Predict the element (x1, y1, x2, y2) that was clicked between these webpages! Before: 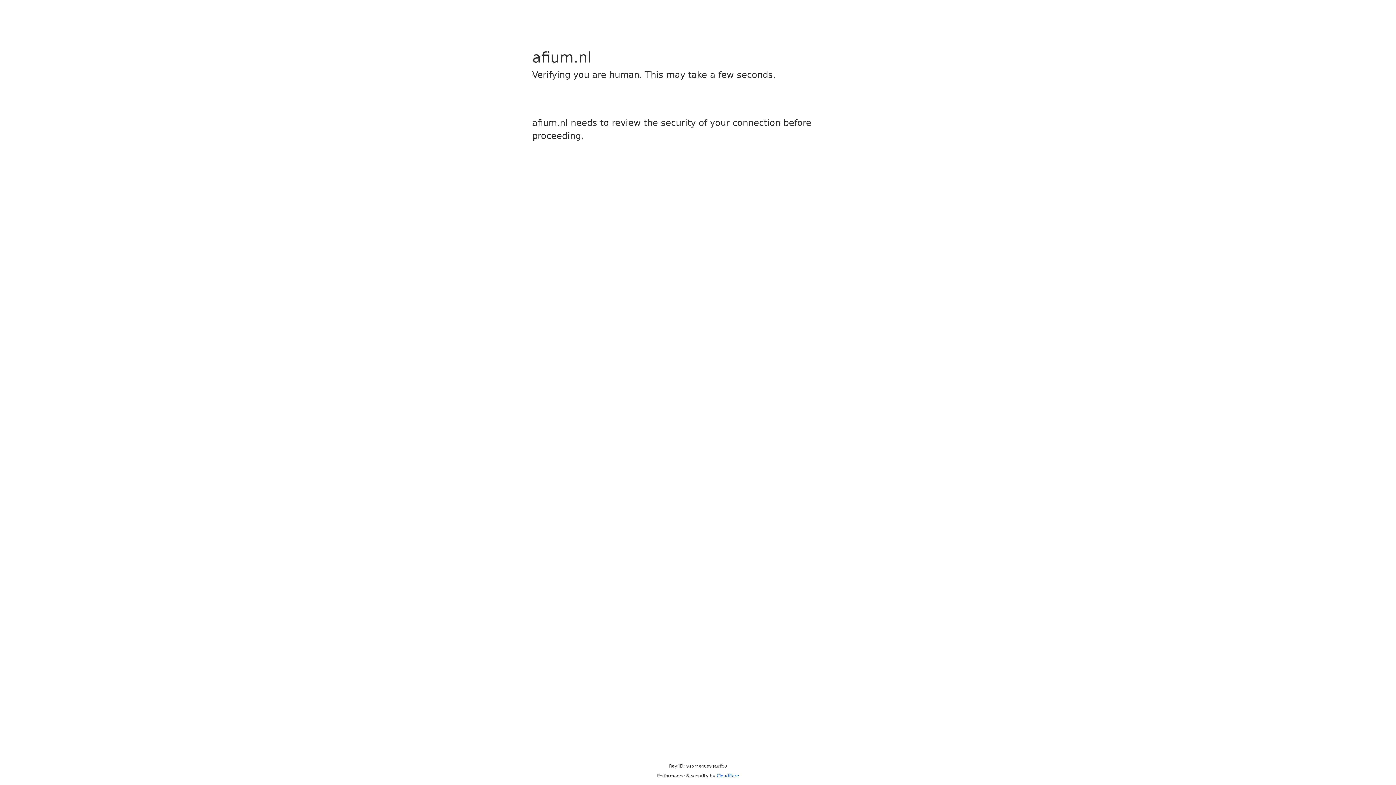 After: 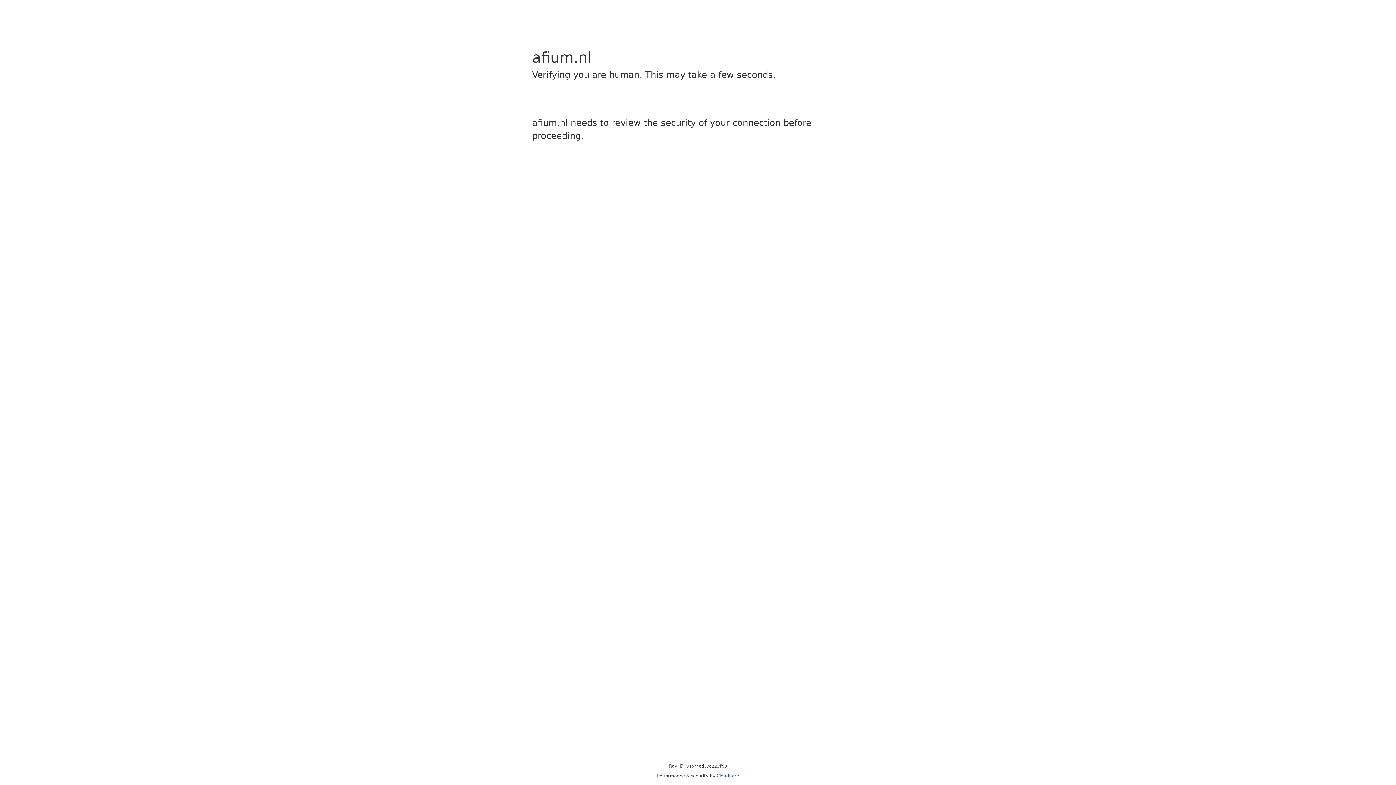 Action: label: Cloudflare bbox: (716, 773, 739, 778)